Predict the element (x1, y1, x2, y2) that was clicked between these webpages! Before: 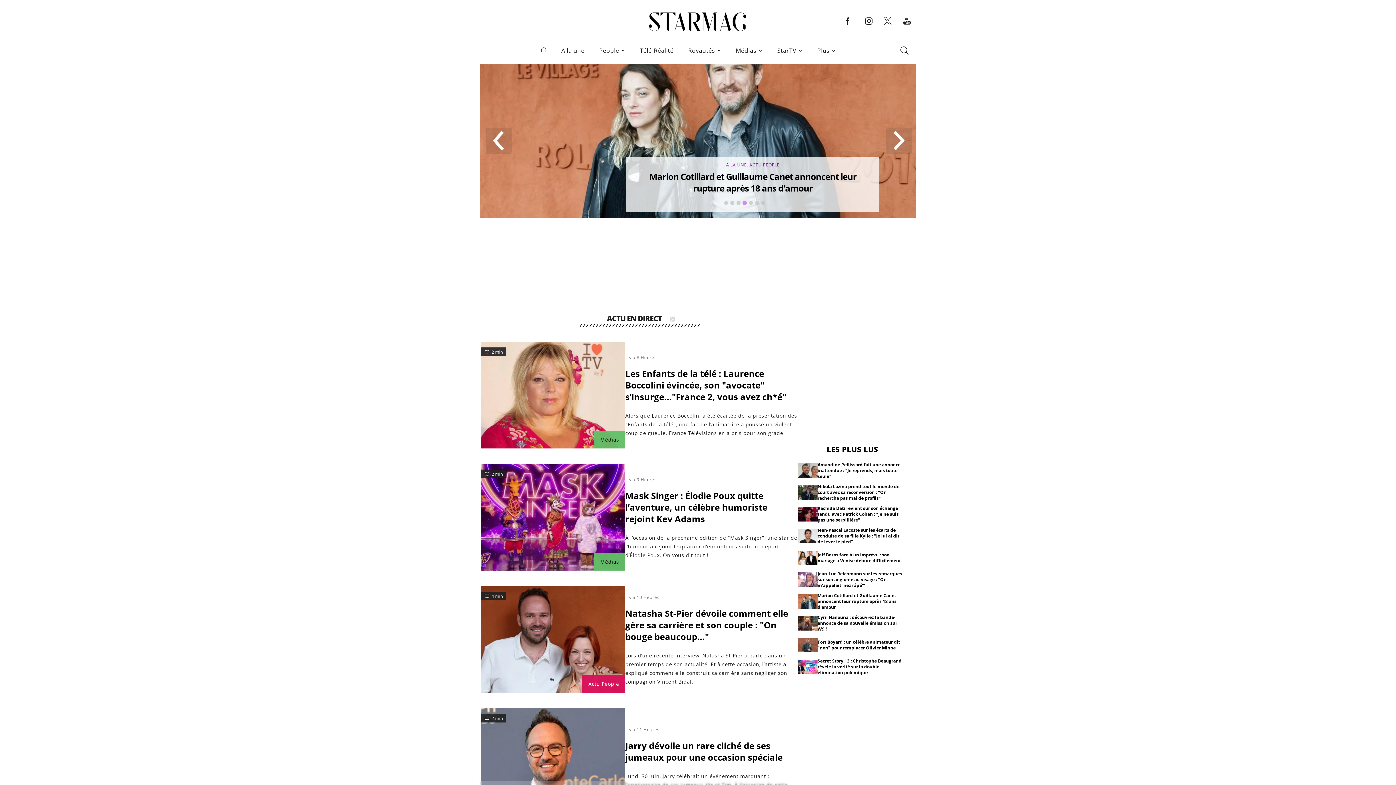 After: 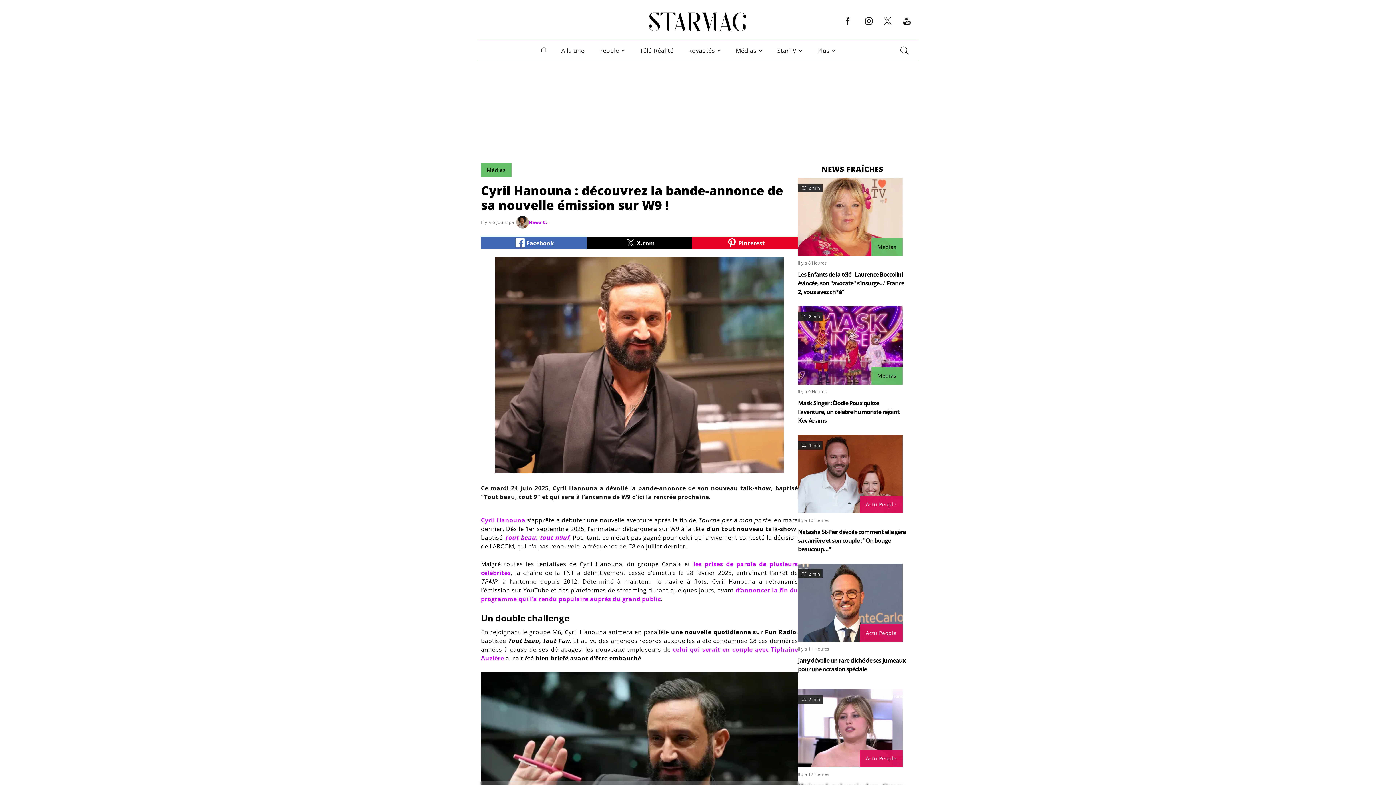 Action: bbox: (817, 614, 897, 632) label: Cyril Hanouna : découvrez la bande-annonce de sa nouvelle émission sur W9 !